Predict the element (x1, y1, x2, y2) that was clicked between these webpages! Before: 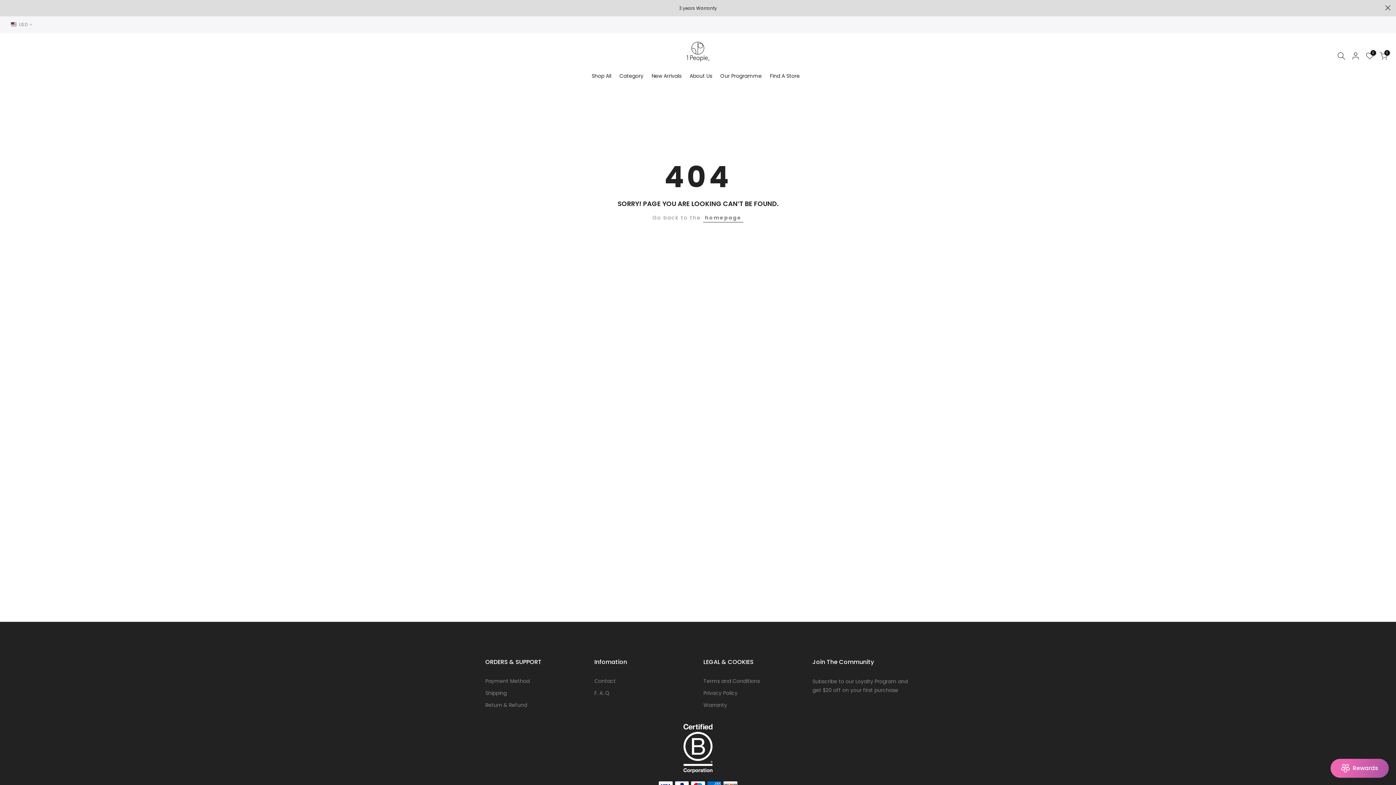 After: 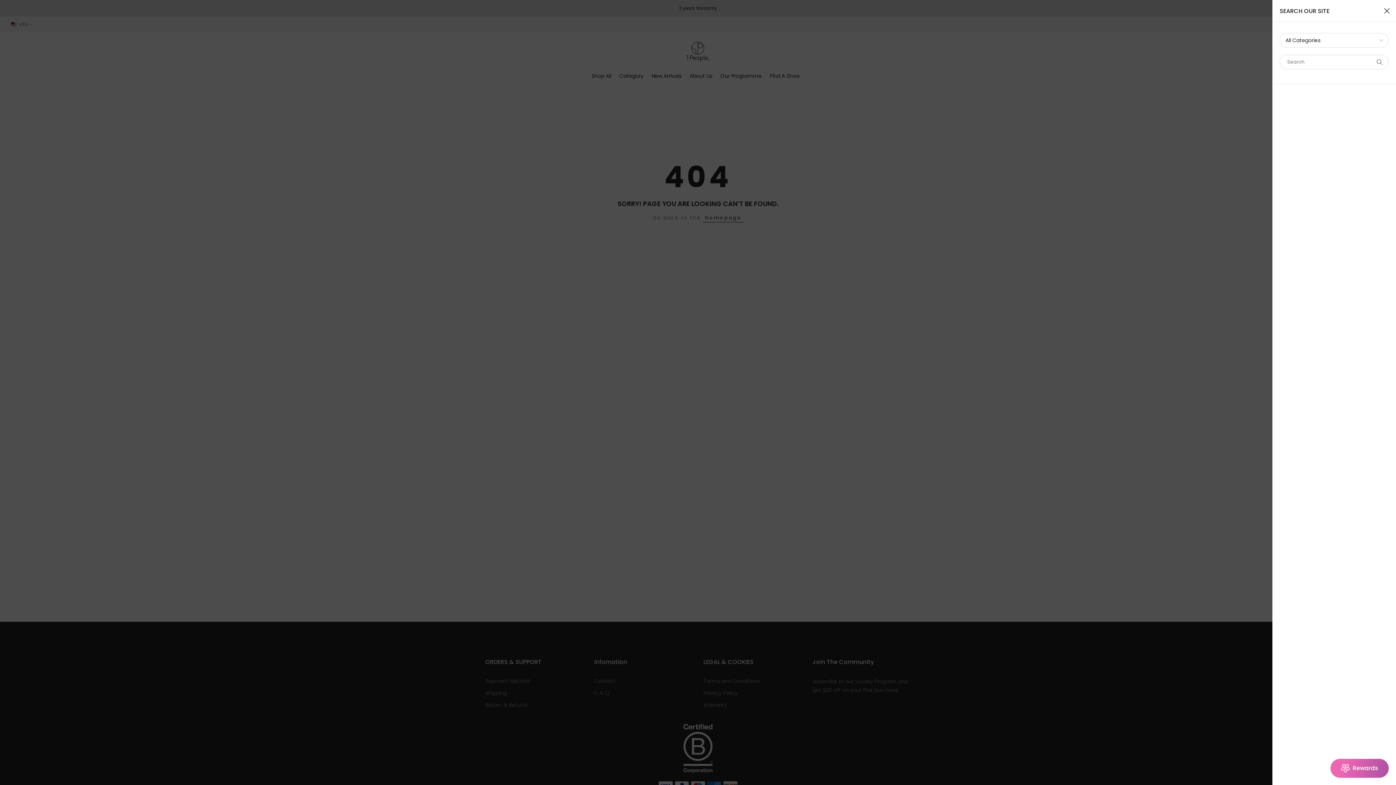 Action: bbox: (1337, 52, 1345, 60)